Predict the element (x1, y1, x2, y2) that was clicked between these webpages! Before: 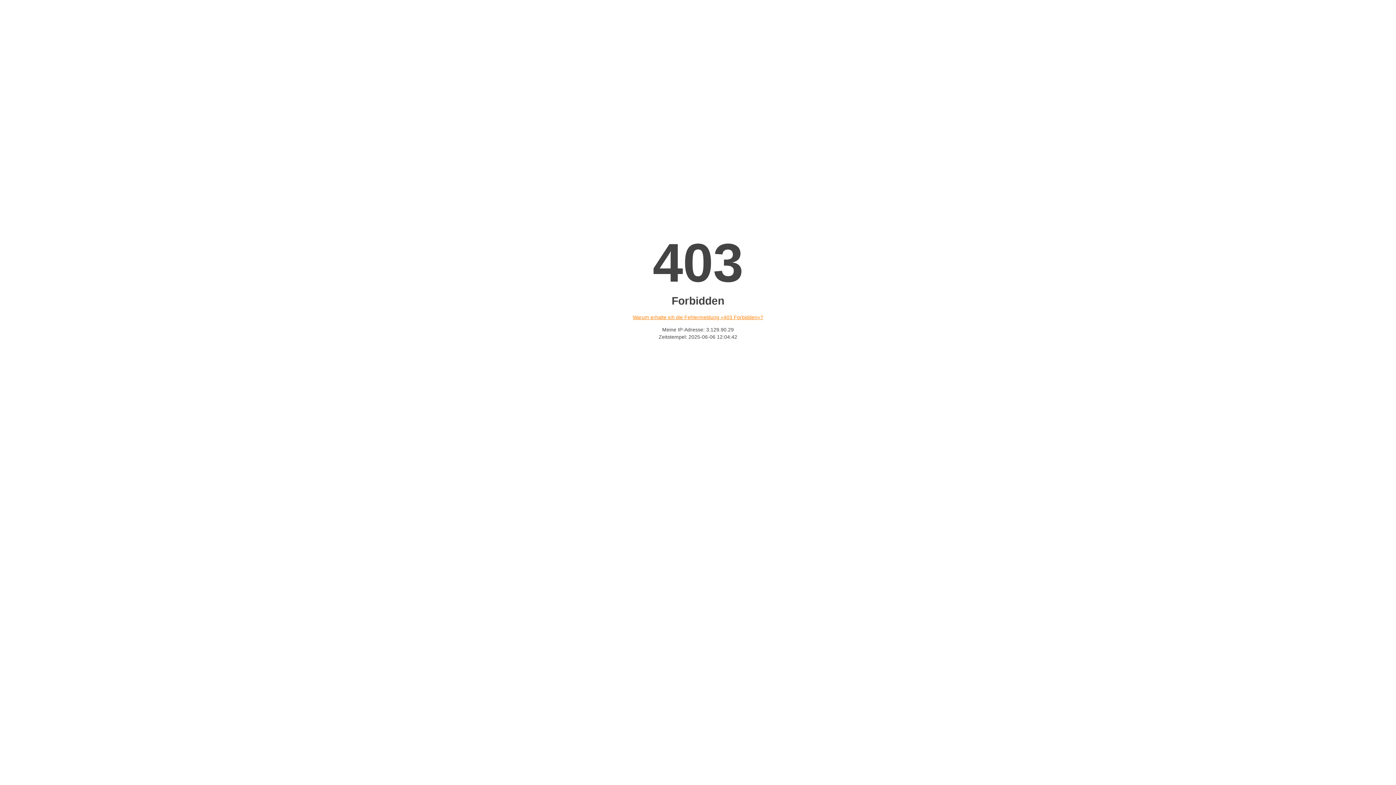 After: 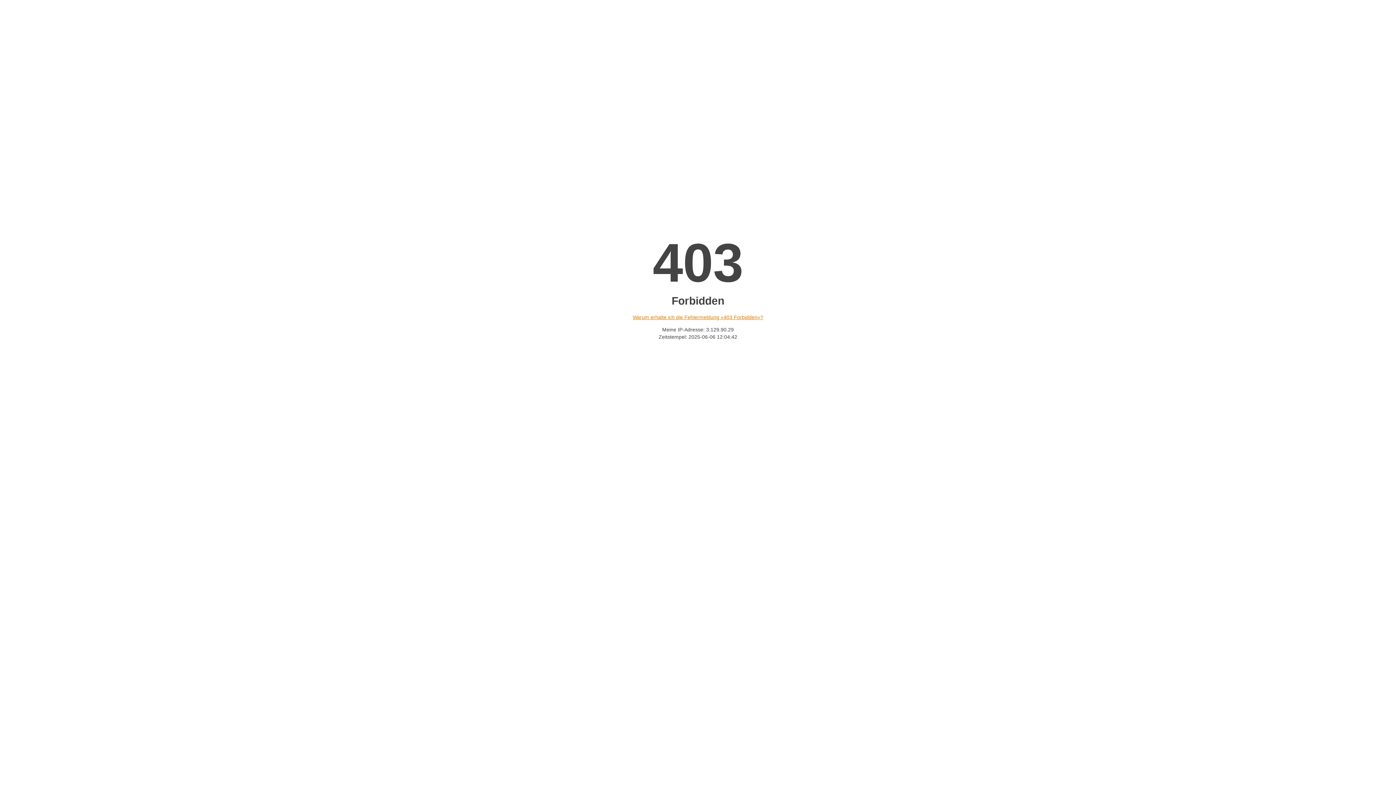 Action: label: Warum erhalte ich die Fehlermeldung «403 Forbidden»? bbox: (632, 314, 763, 320)